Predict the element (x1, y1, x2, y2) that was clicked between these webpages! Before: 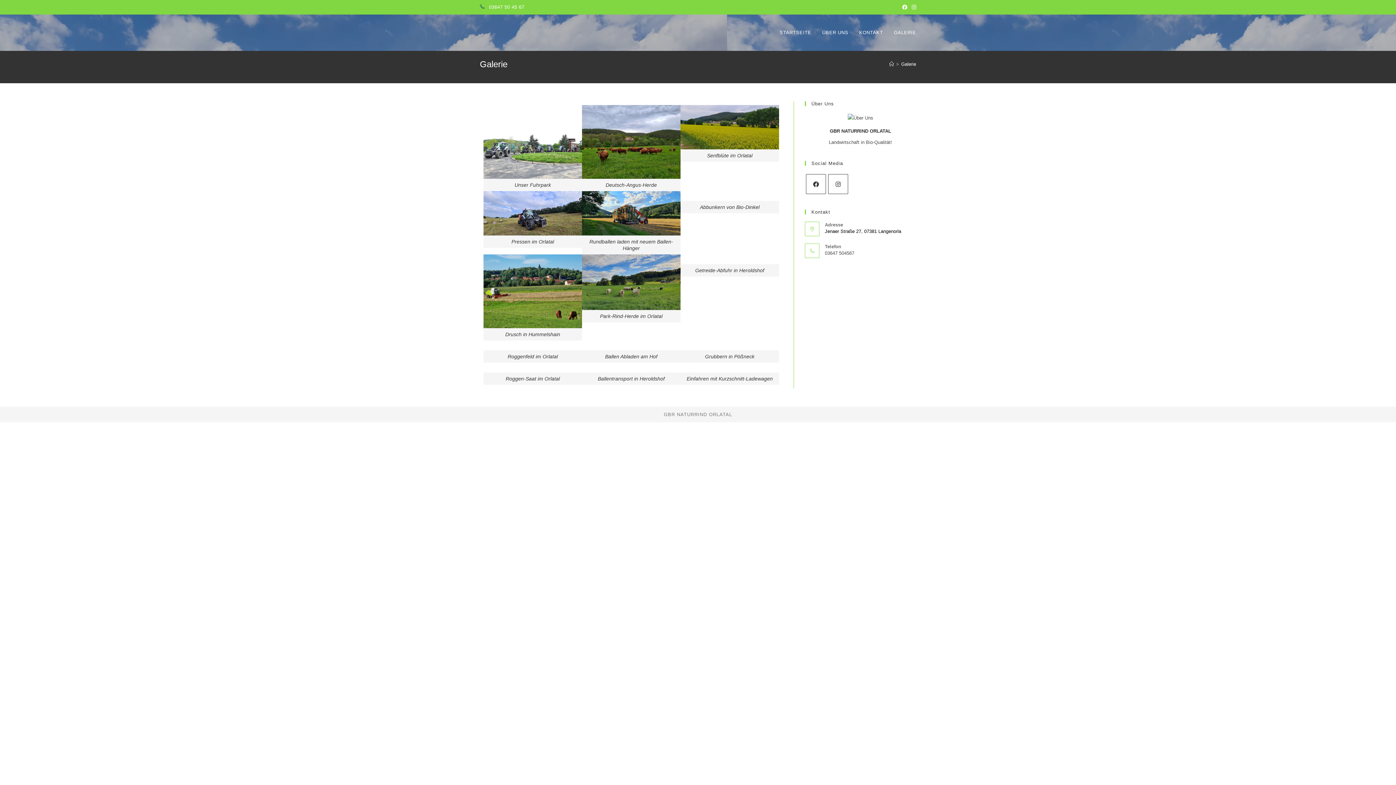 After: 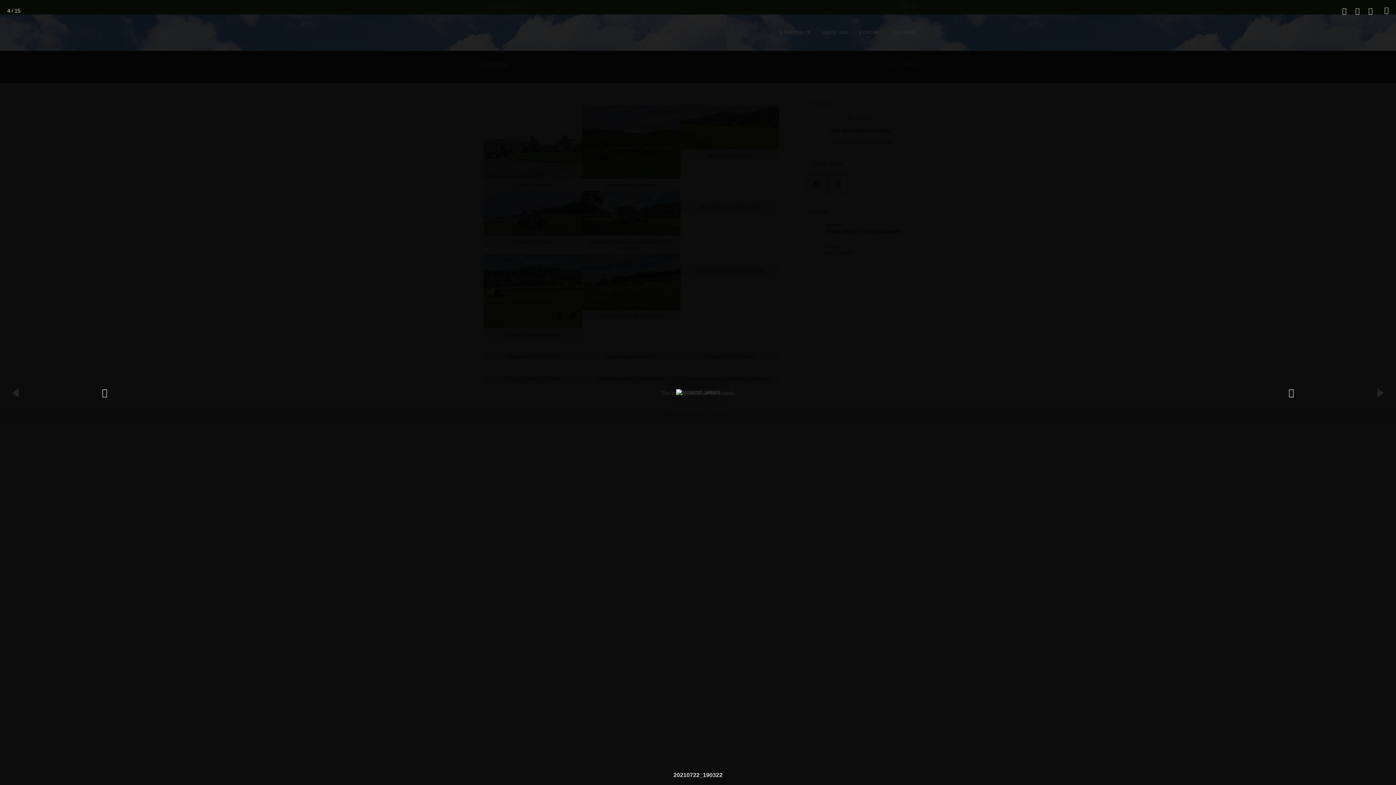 Action: bbox: (483, 191, 582, 235)